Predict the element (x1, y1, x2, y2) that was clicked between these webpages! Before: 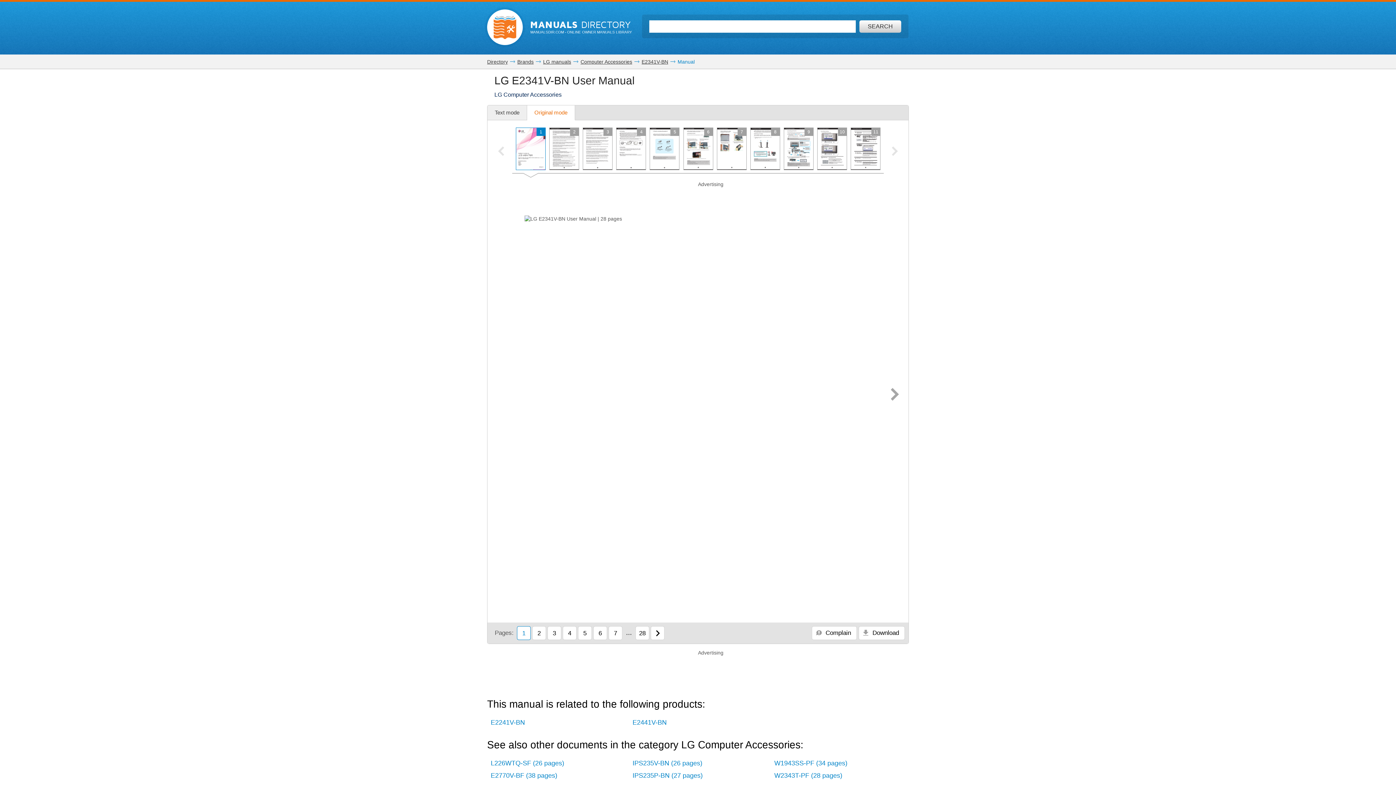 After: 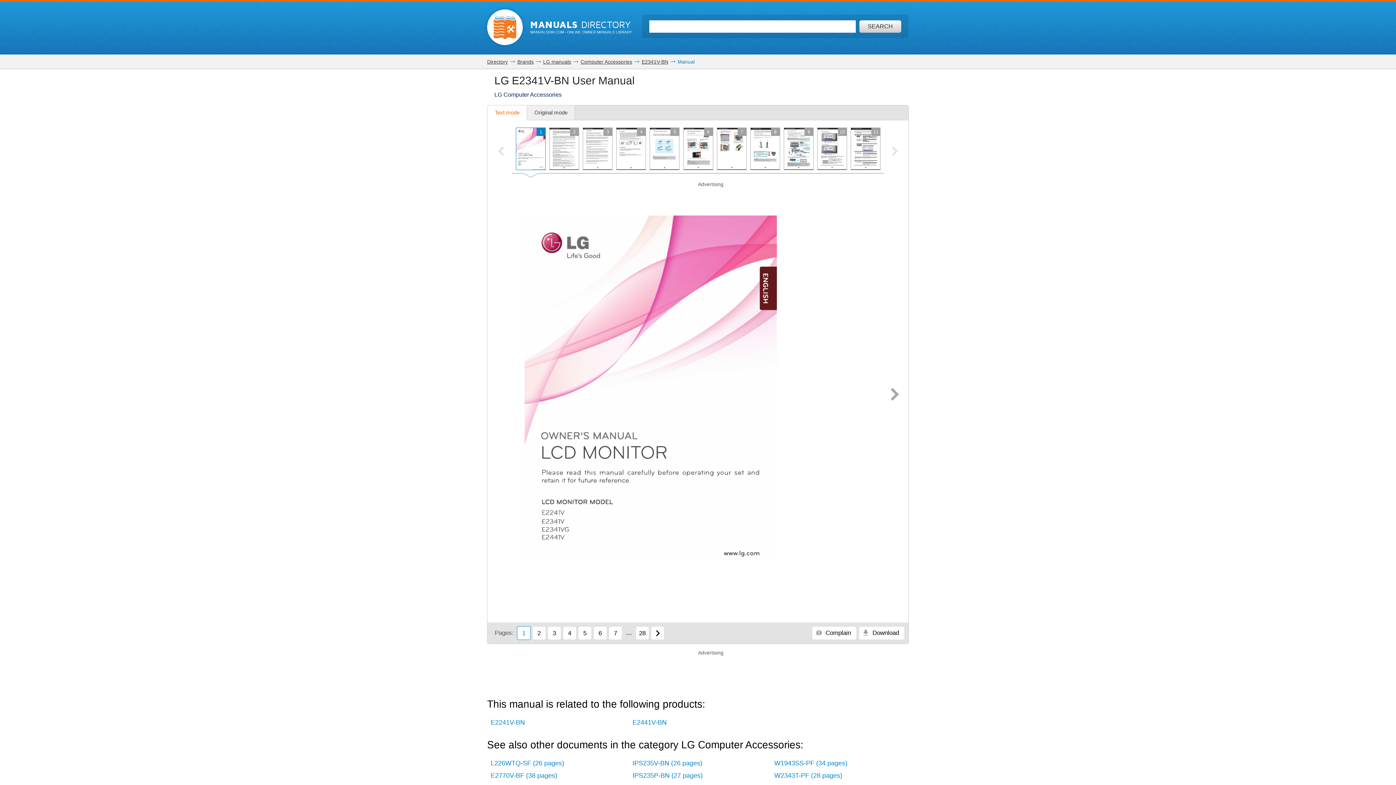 Action: label: Text mode bbox: (487, 105, 527, 120)